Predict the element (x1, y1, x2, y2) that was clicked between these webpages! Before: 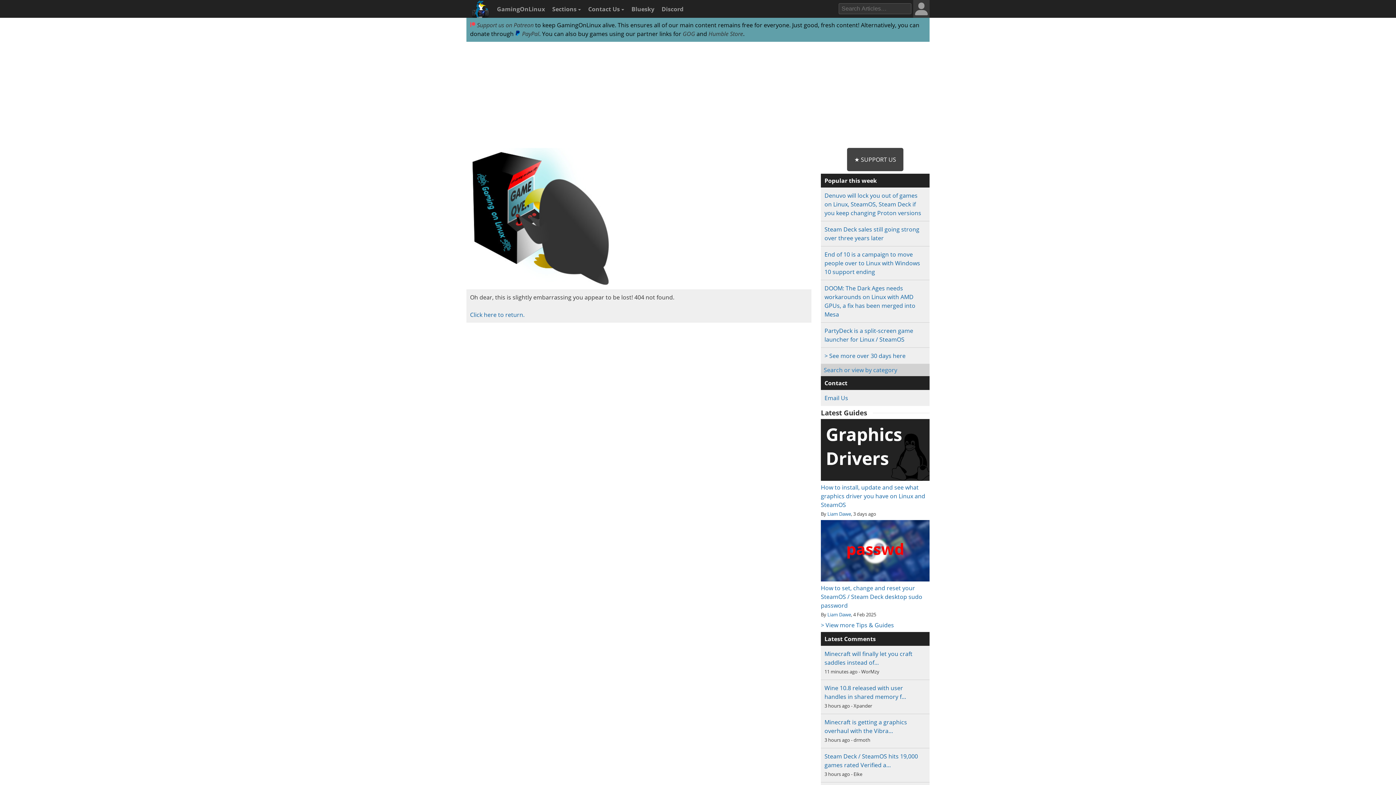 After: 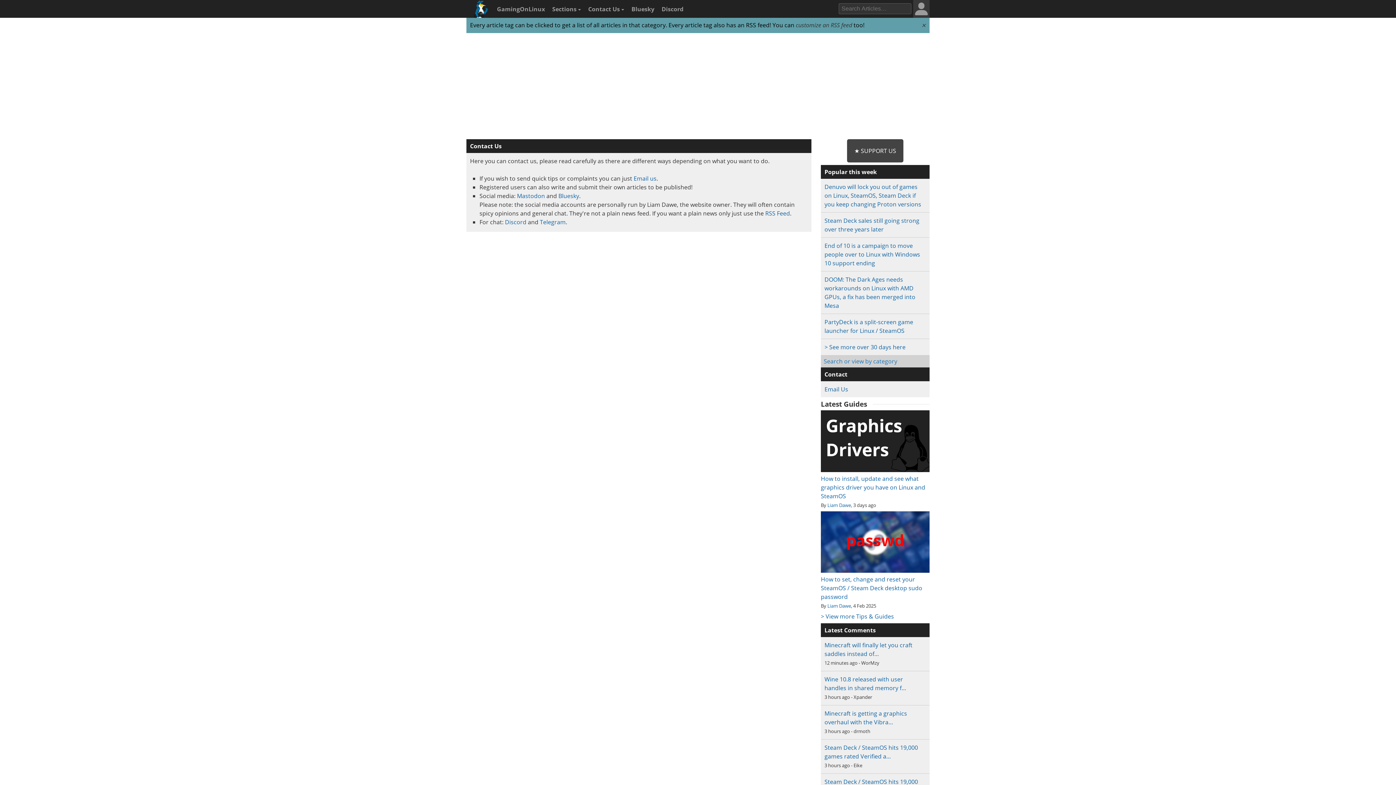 Action: bbox: (584, 0, 626, 18) label: Contact Us 